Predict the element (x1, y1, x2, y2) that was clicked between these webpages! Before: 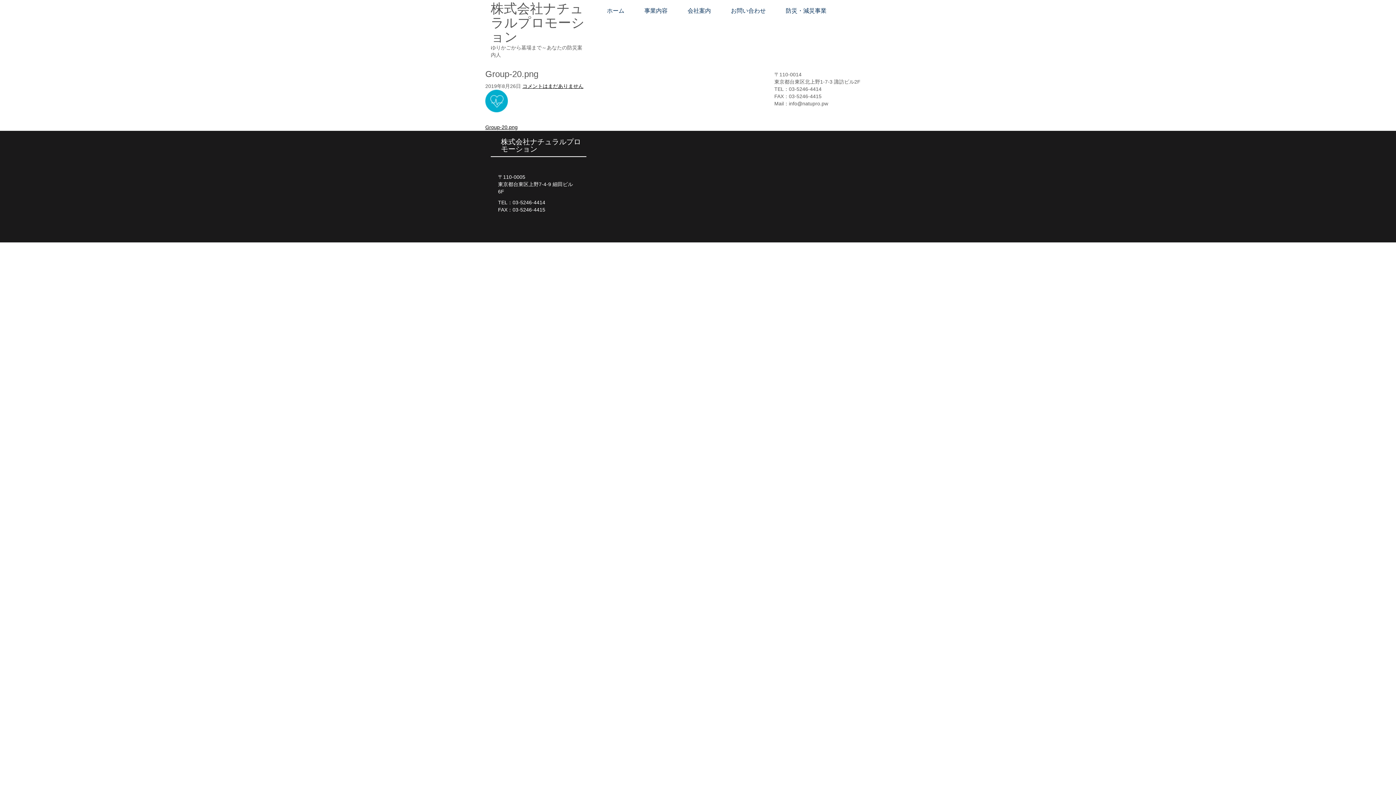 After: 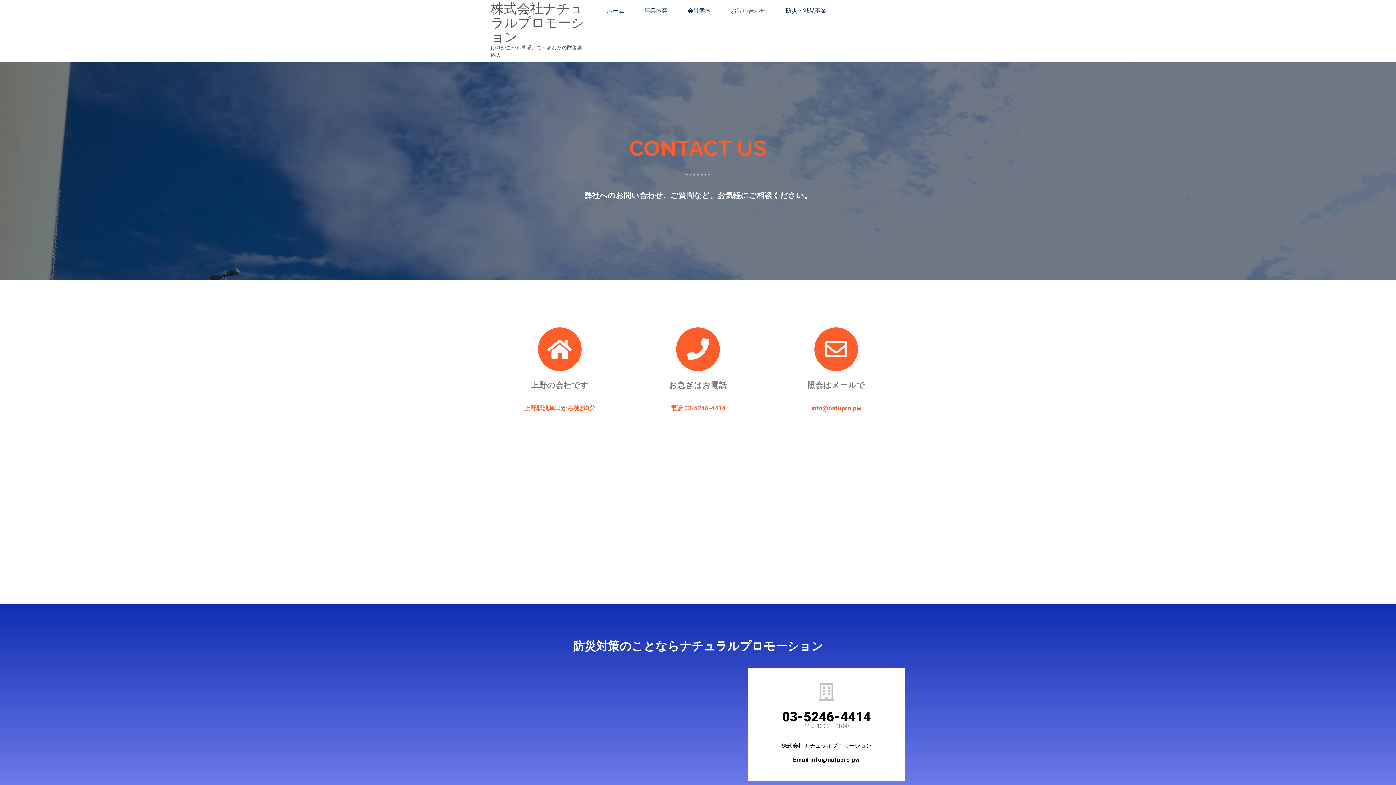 Action: label: お問い合わせ bbox: (720, 0, 776, 21)